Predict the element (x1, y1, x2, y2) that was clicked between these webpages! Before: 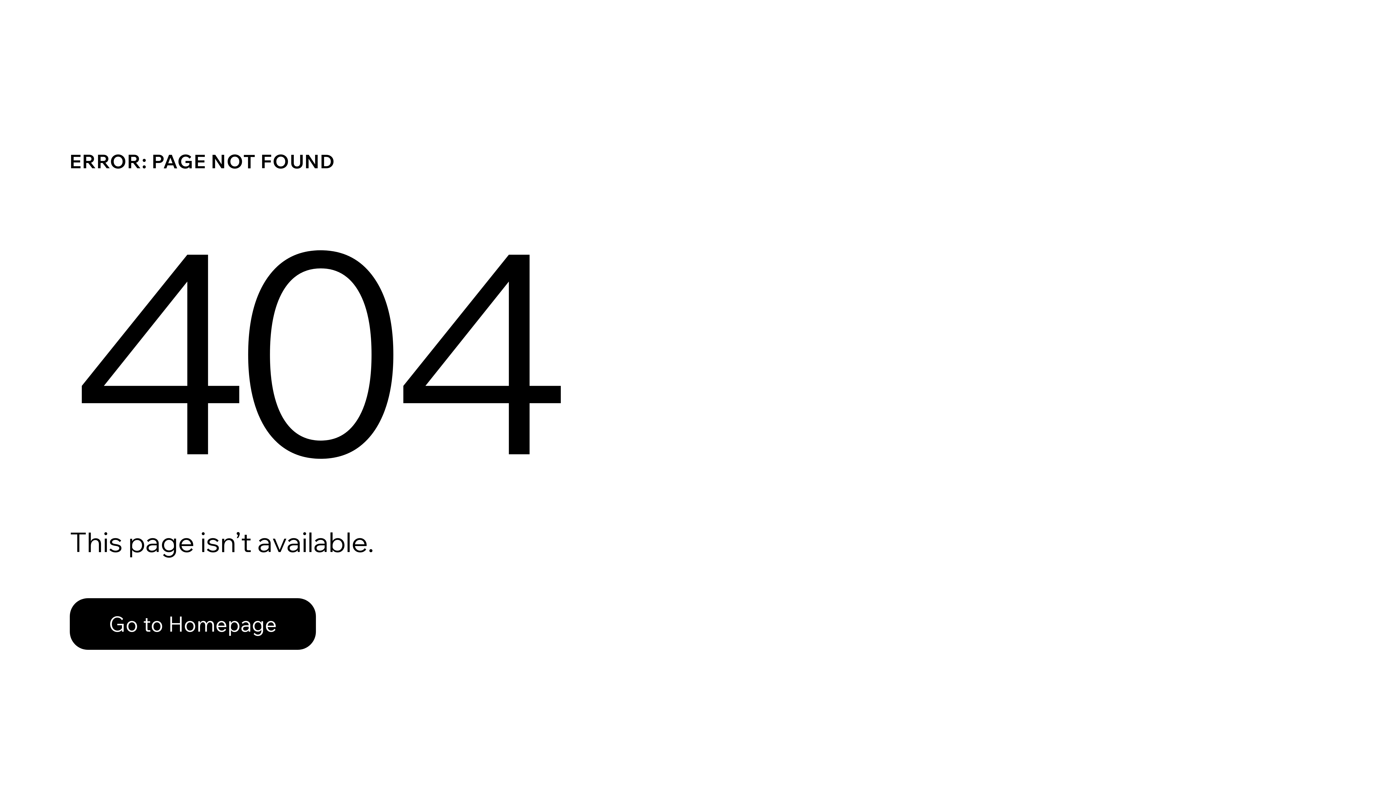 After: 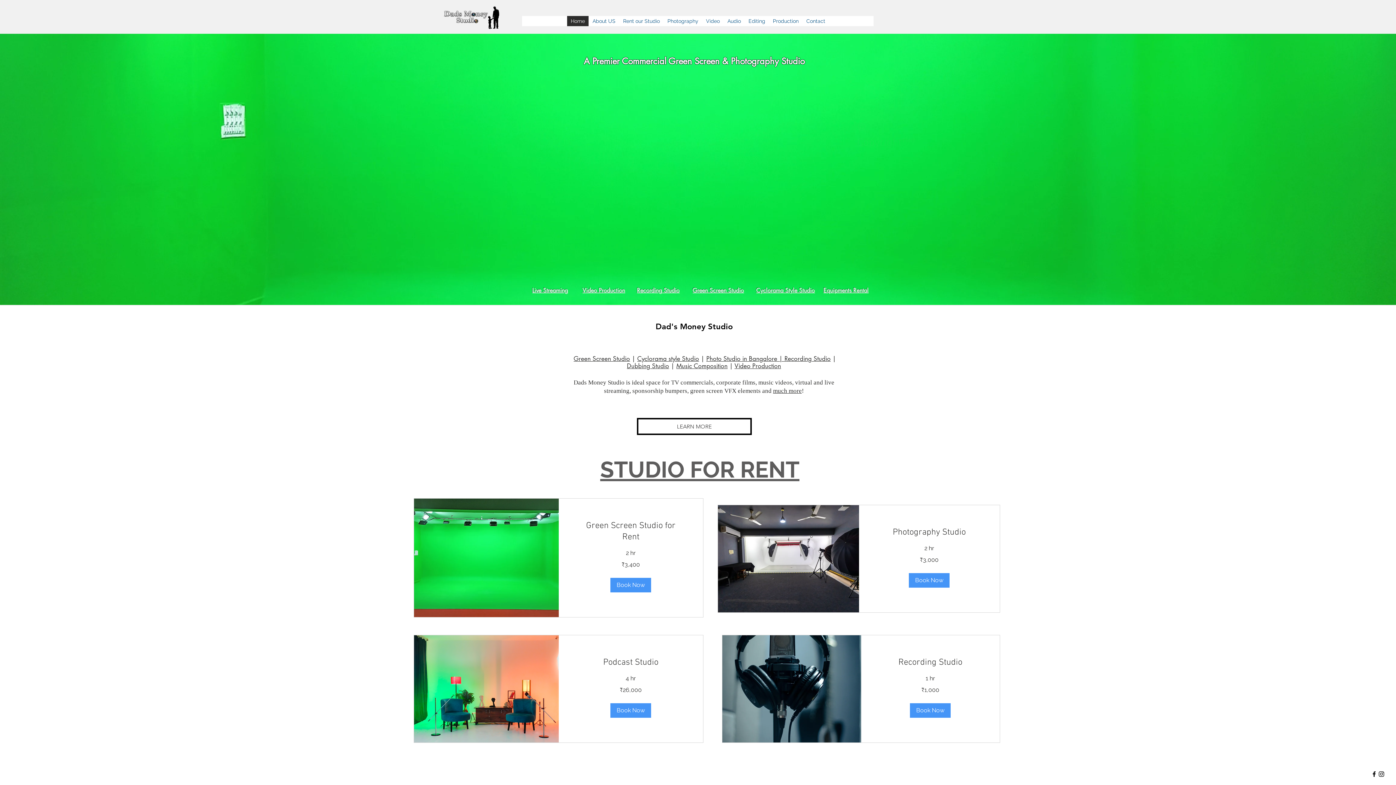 Action: bbox: (69, 582, 768, 659) label: Go to Homepage